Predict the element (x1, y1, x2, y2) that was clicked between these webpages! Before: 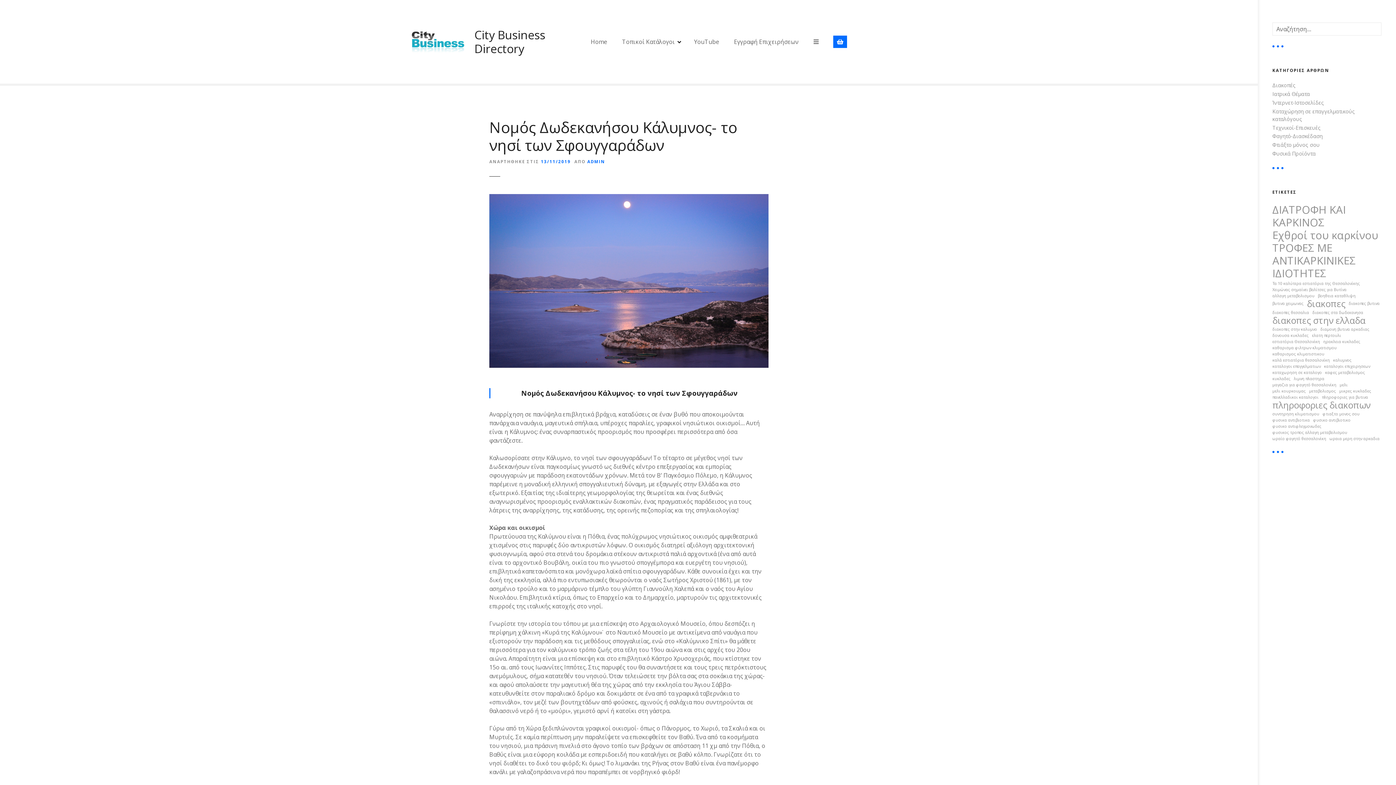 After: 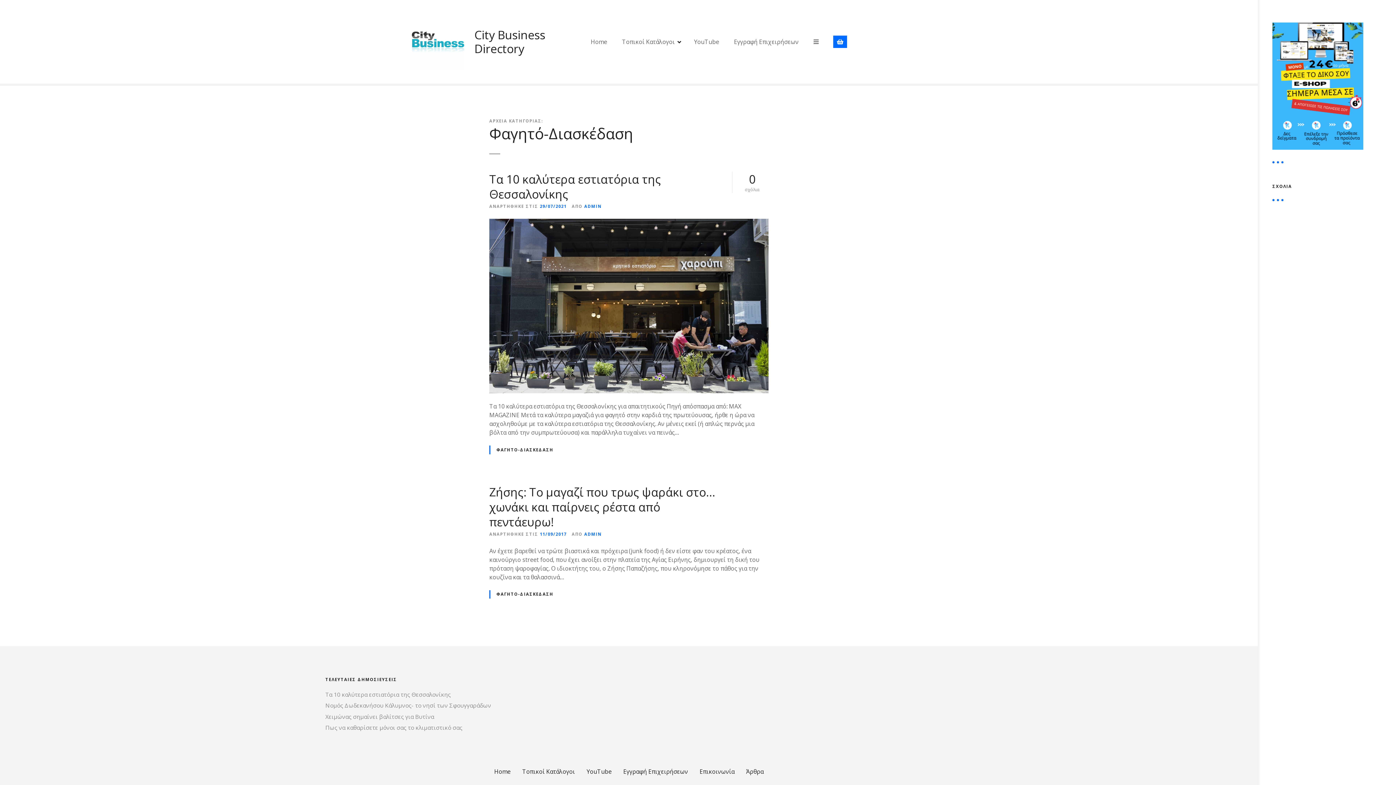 Action: label: Φαγητό-Διασκέδαση bbox: (1272, 132, 1322, 140)